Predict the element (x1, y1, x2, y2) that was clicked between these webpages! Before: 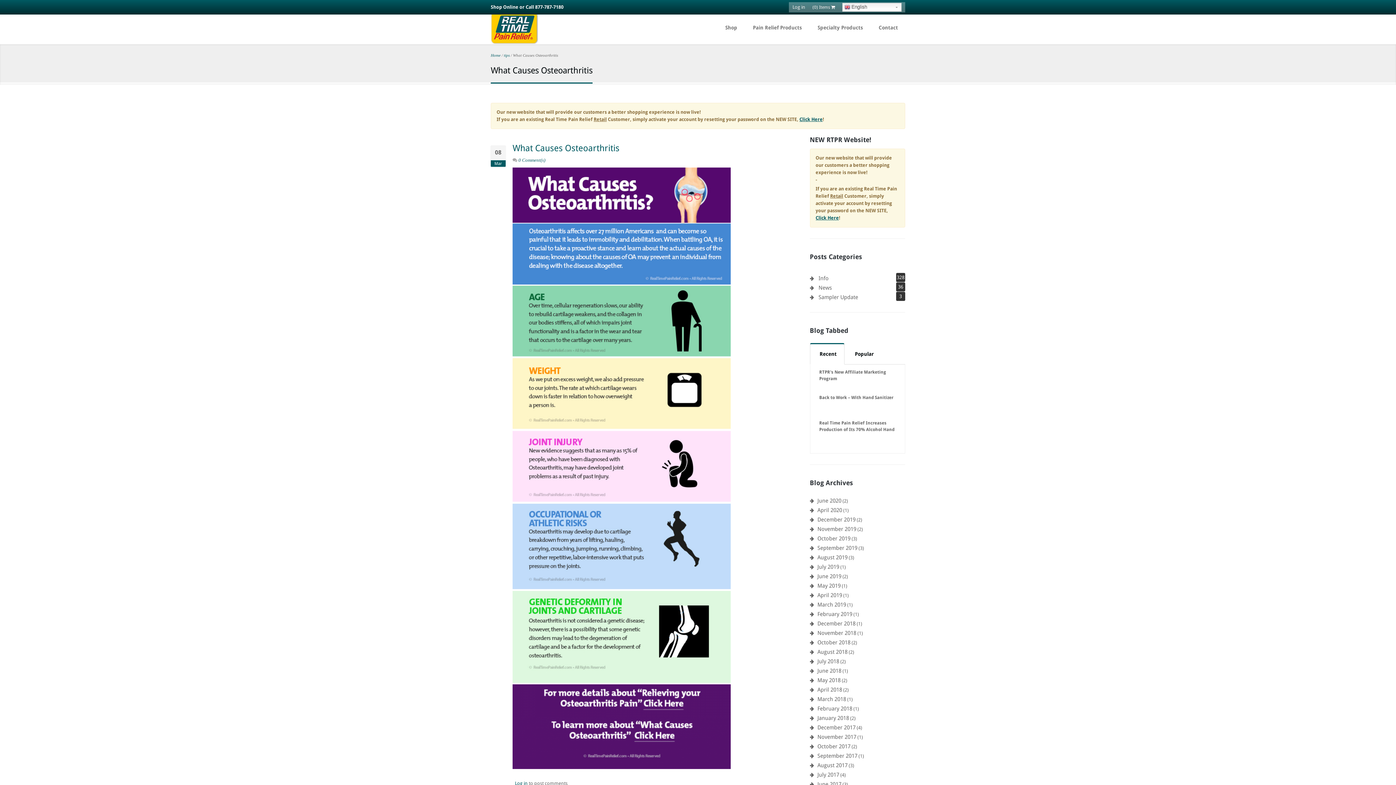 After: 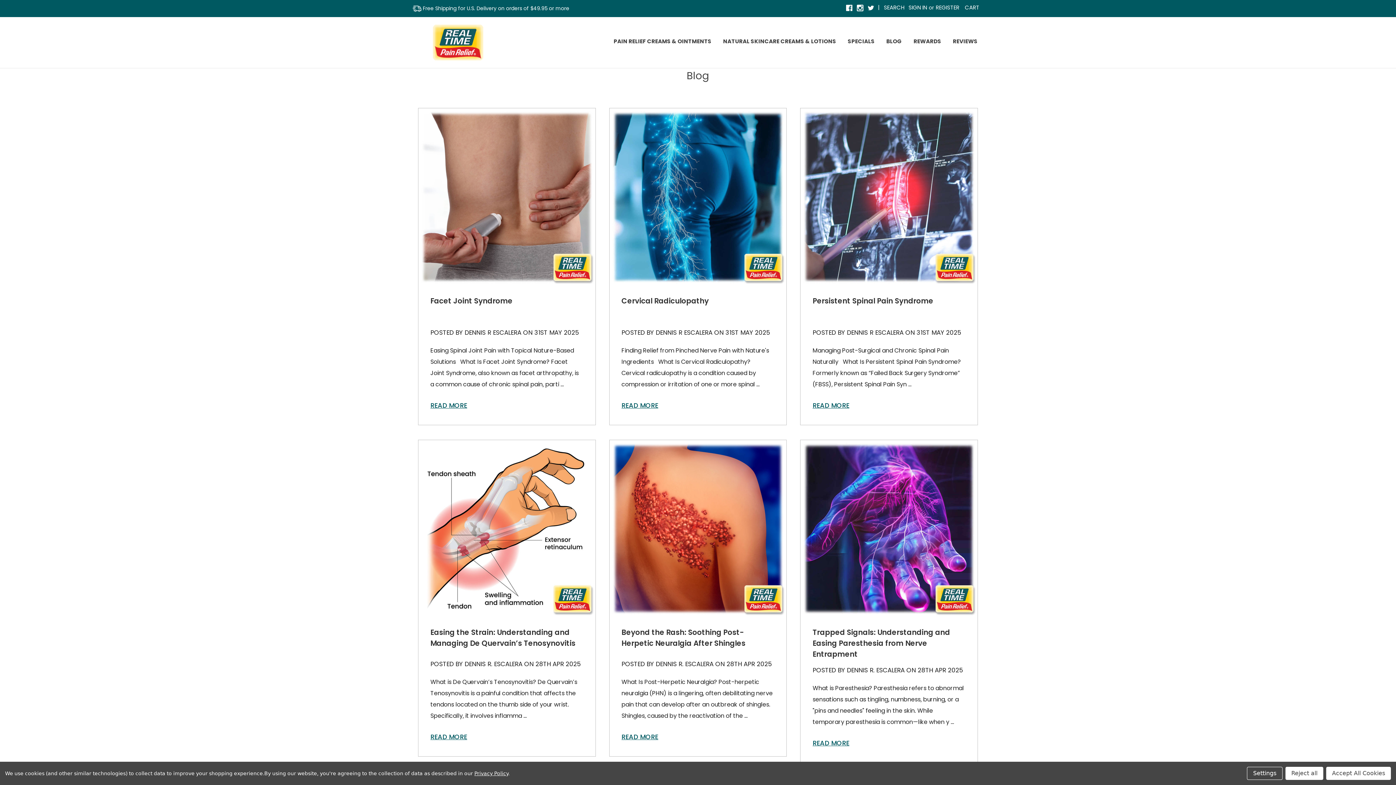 Action: bbox: (817, 705, 852, 712) label: February 2018